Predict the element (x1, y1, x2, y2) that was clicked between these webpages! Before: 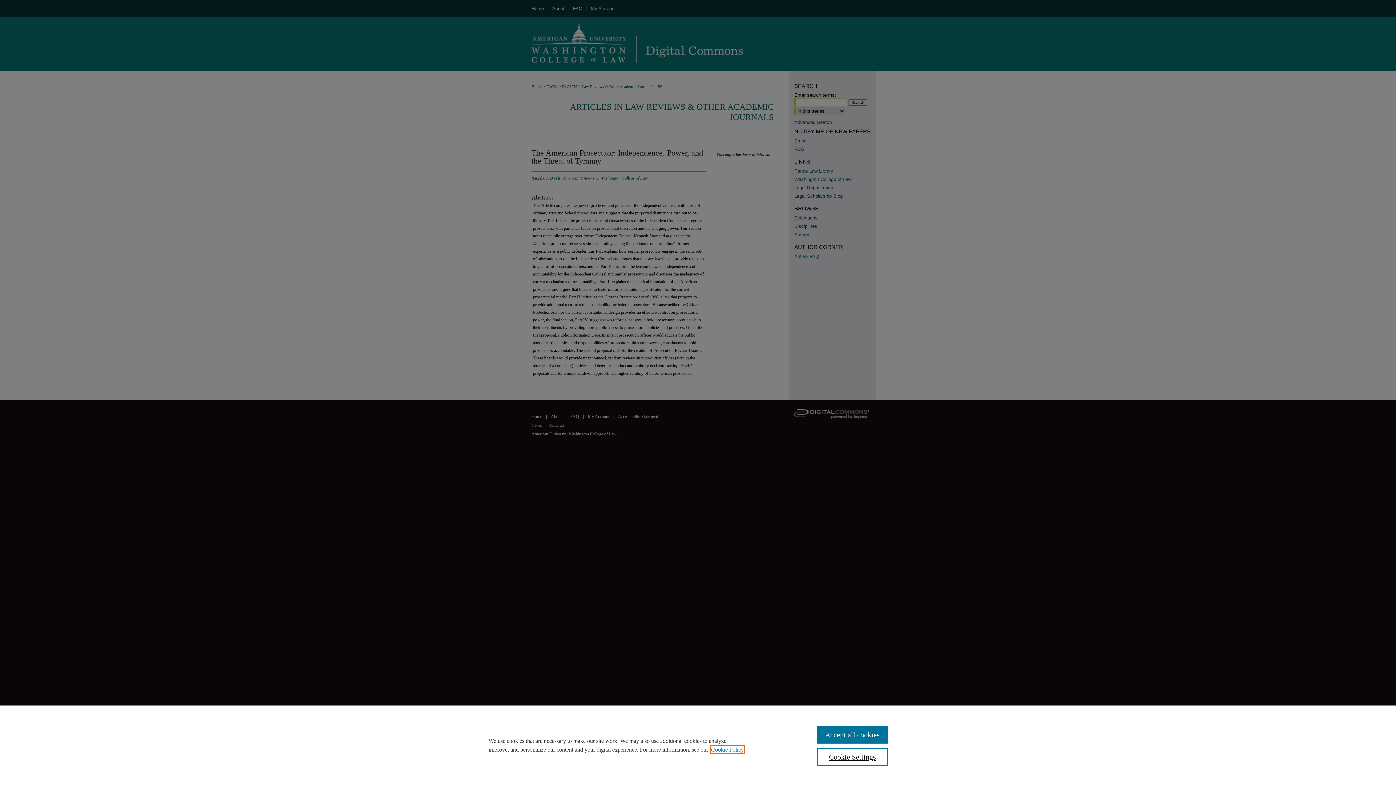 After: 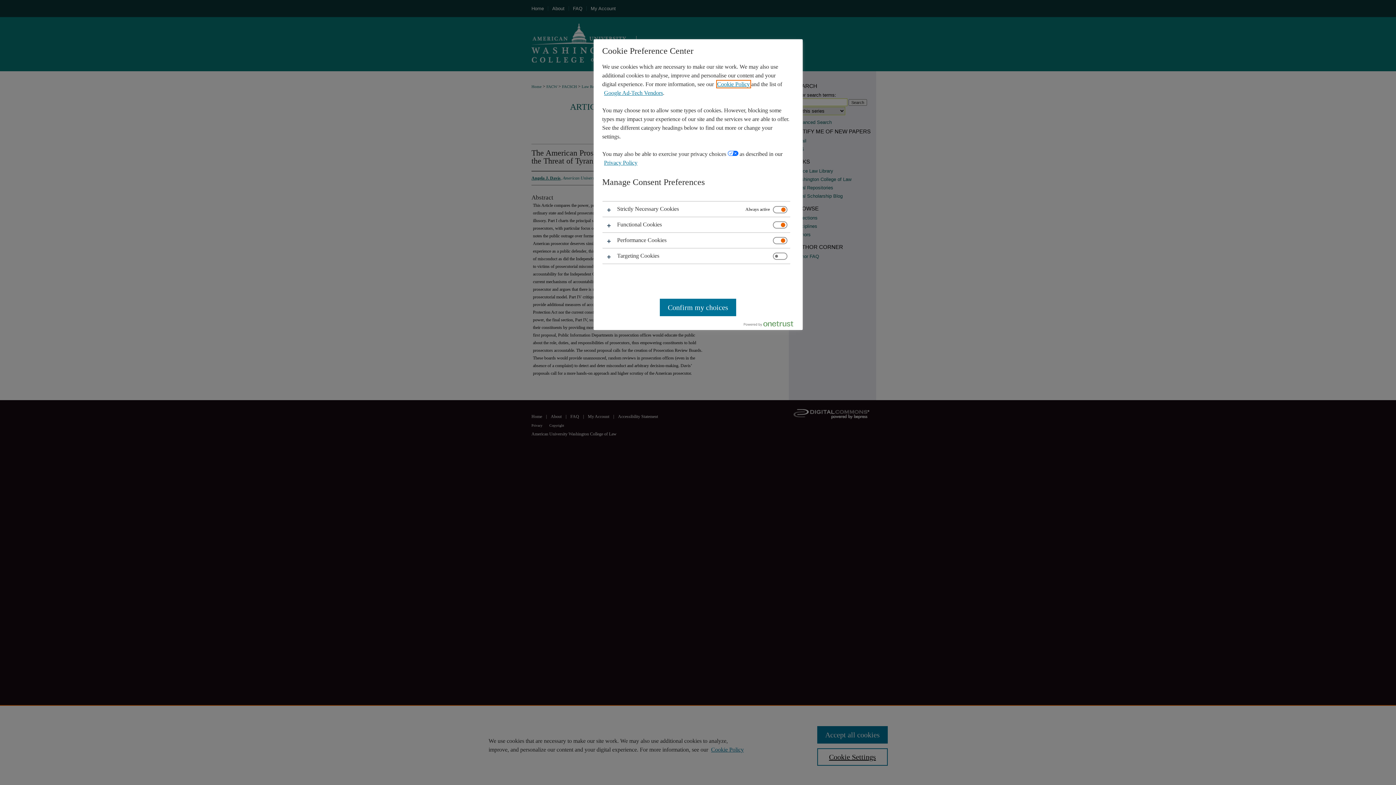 Action: bbox: (817, 748, 887, 766) label: Cookie Settings